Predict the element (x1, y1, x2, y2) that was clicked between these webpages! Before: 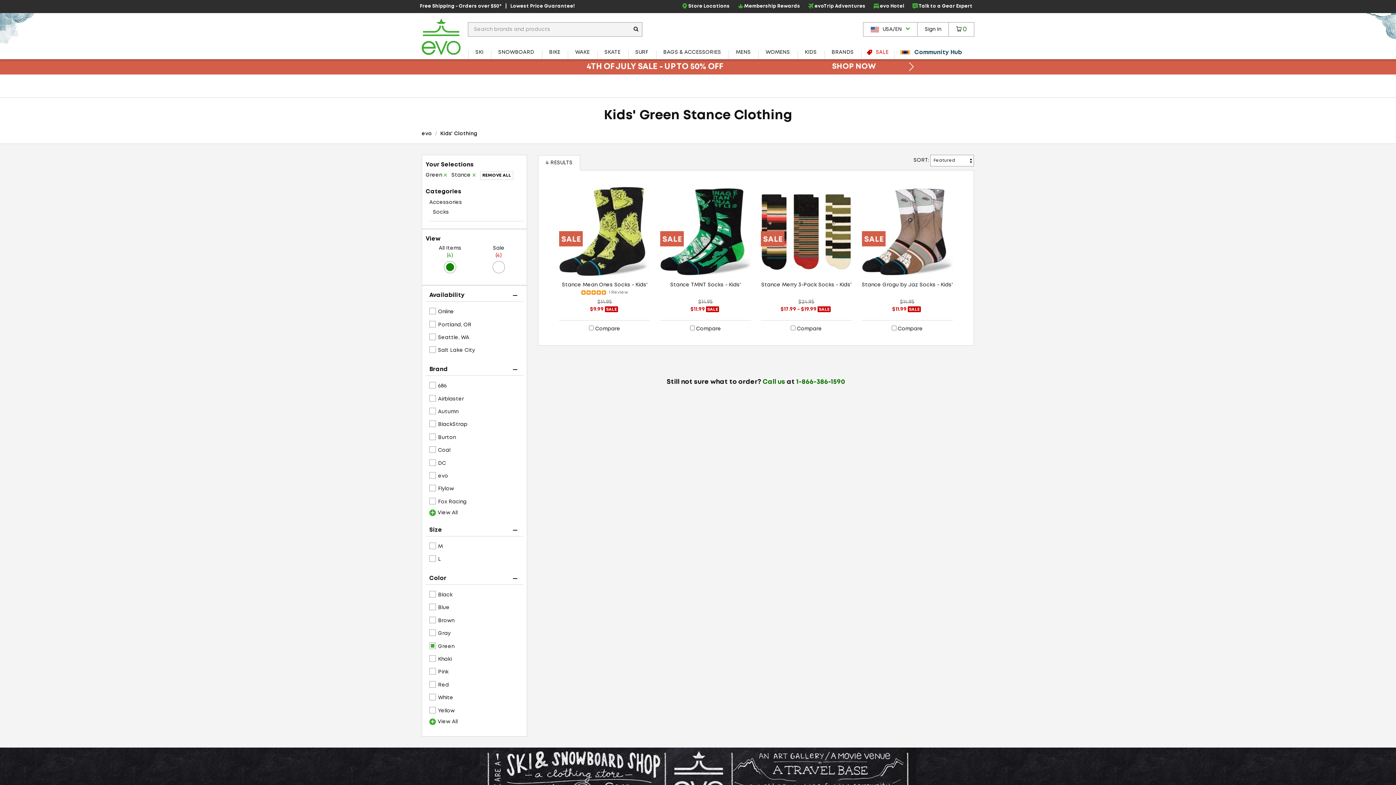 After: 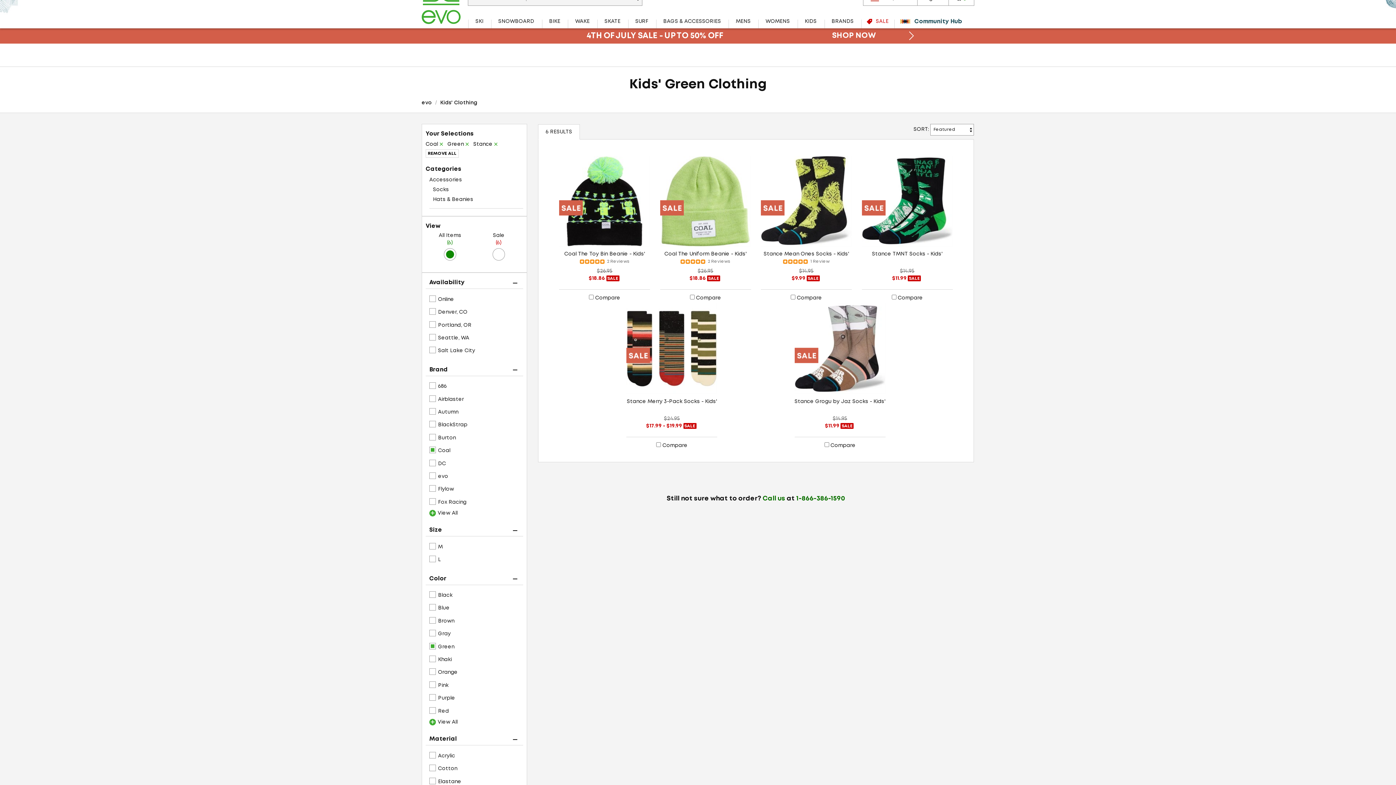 Action: bbox: (429, 444, 523, 456) label: Coal